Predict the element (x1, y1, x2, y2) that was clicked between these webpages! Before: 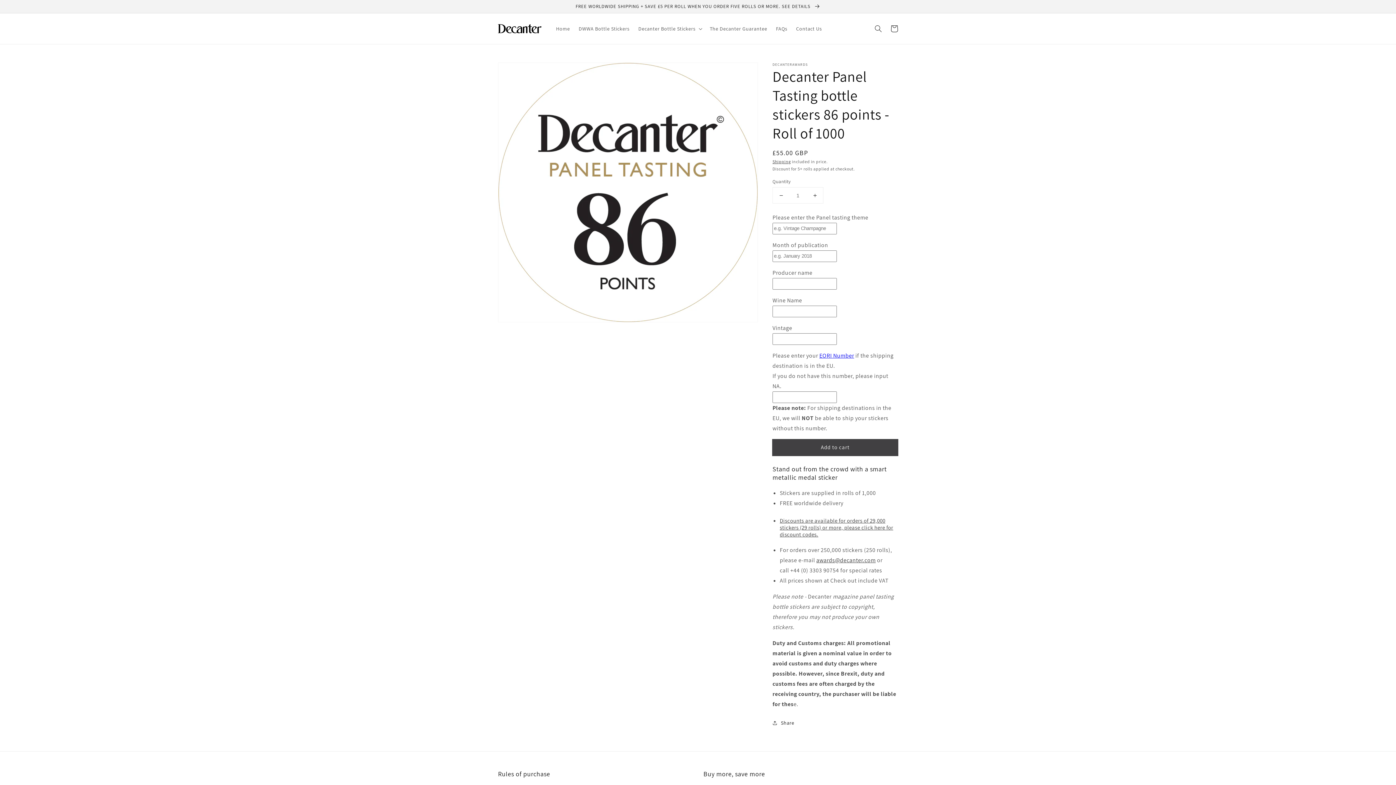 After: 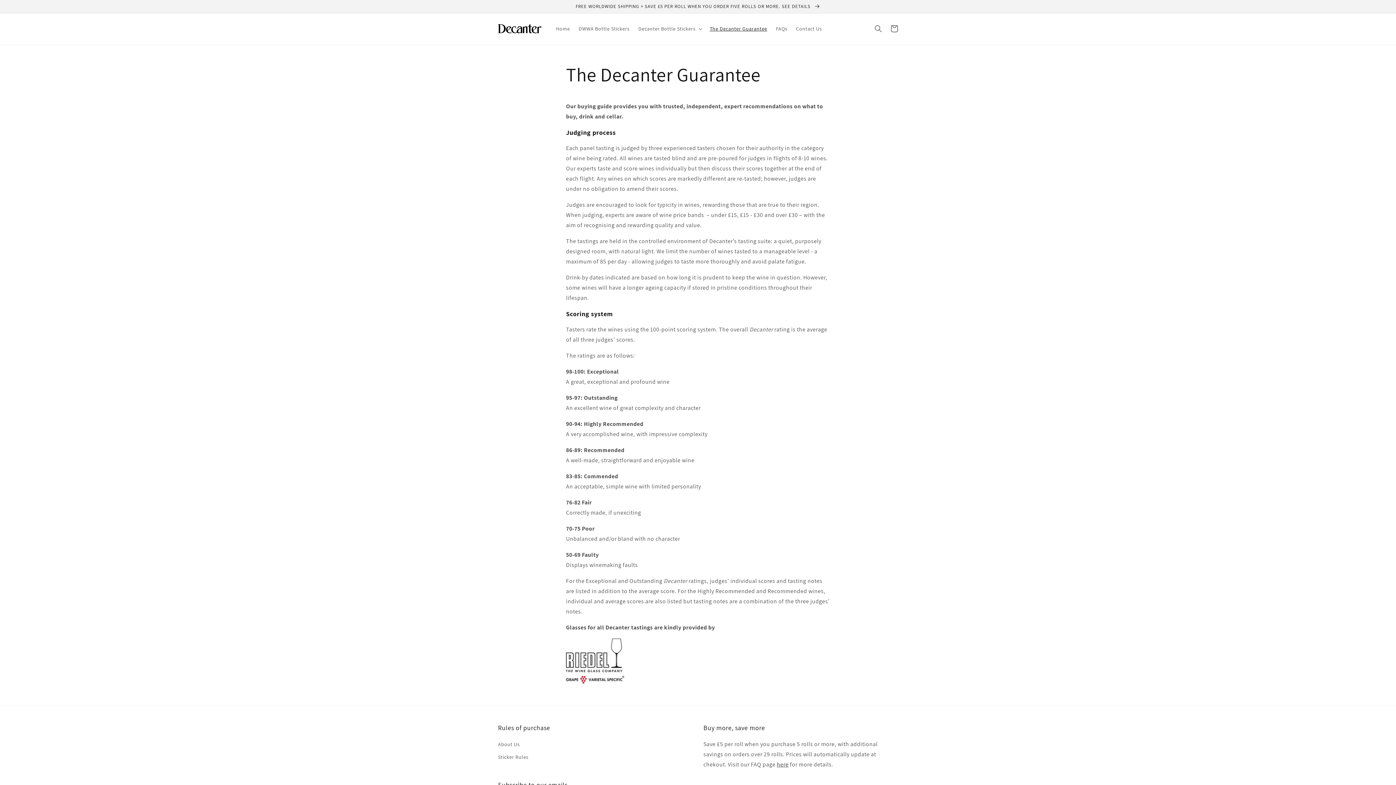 Action: bbox: (705, 21, 771, 36) label: The Decanter Guarantee